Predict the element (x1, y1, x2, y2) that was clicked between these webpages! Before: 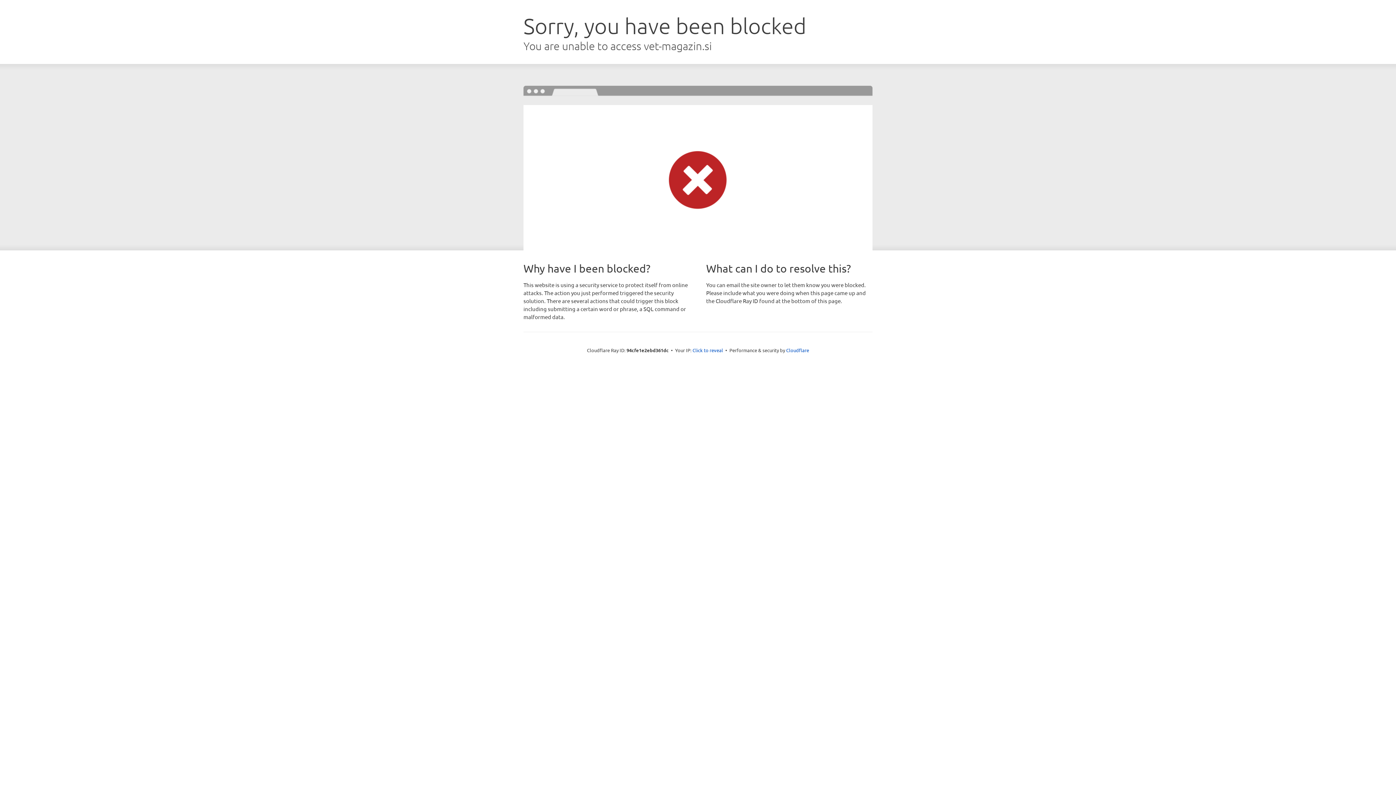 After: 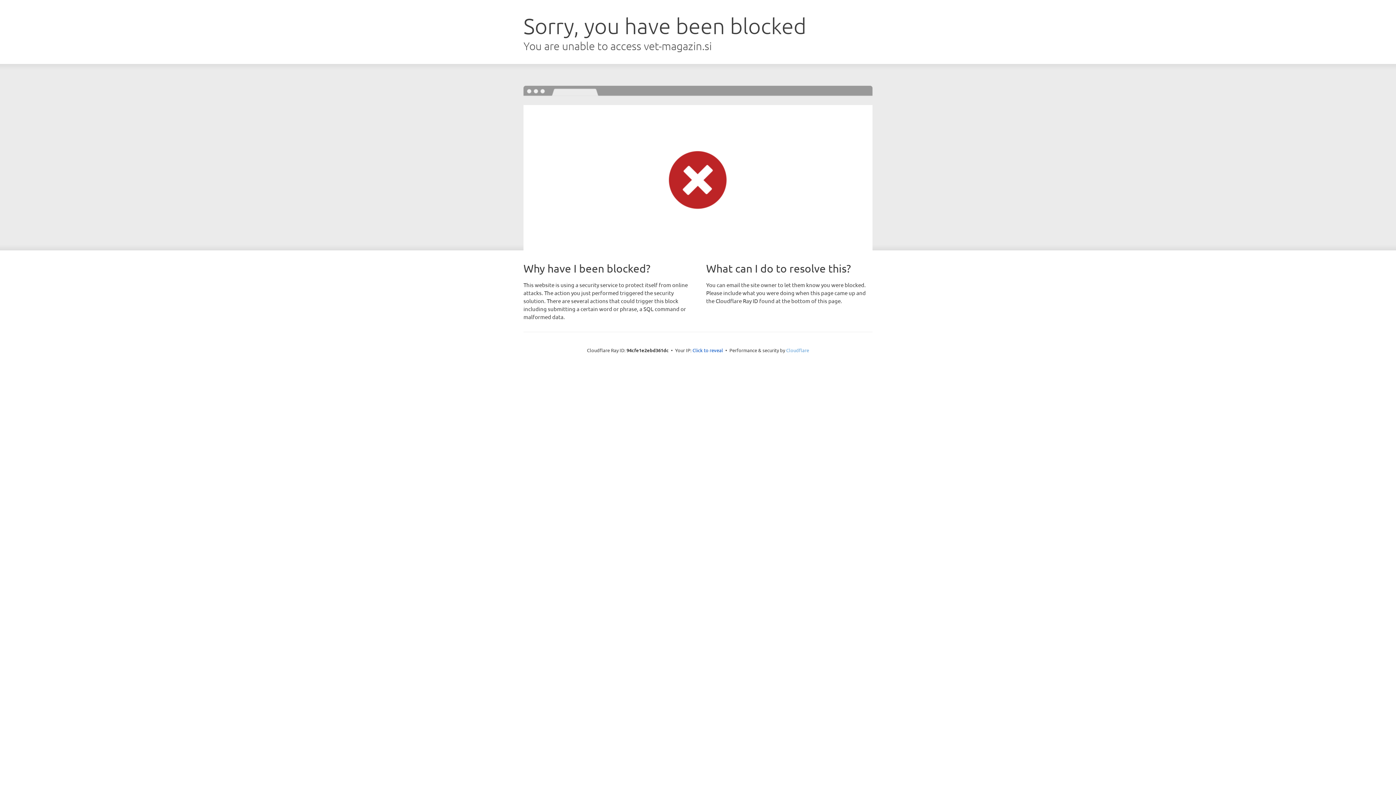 Action: bbox: (786, 347, 809, 353) label: Cloudflare